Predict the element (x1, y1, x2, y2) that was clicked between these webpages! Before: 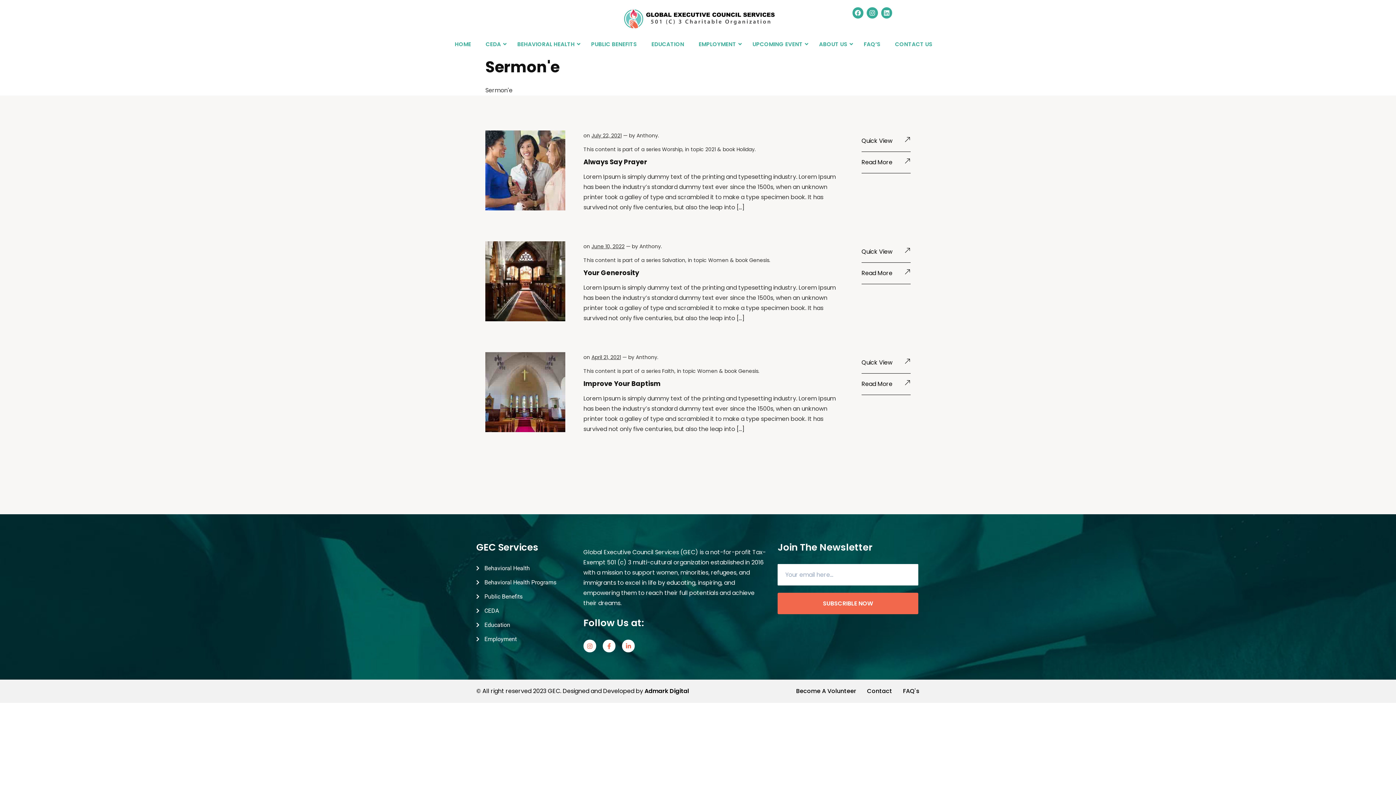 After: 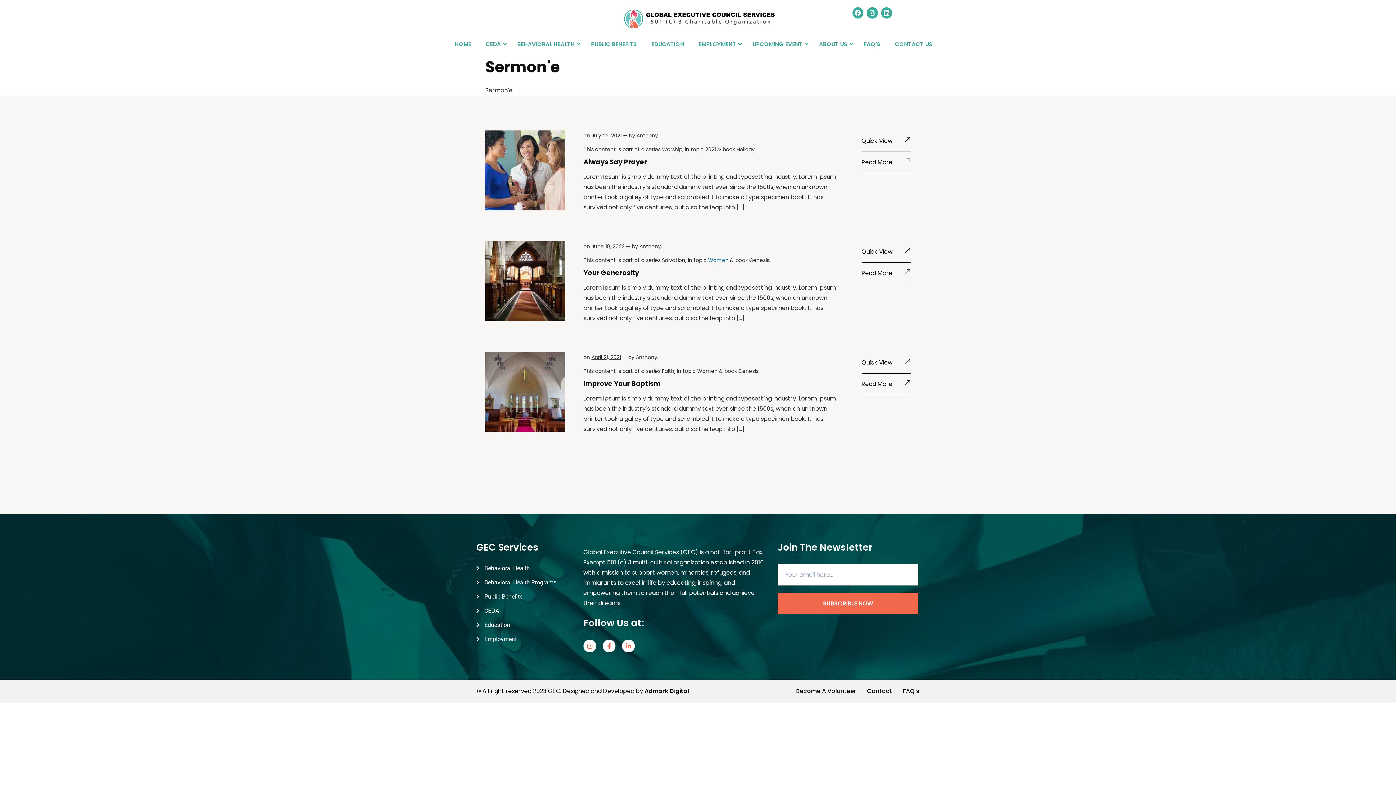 Action: bbox: (708, 256, 728, 264) label: Women